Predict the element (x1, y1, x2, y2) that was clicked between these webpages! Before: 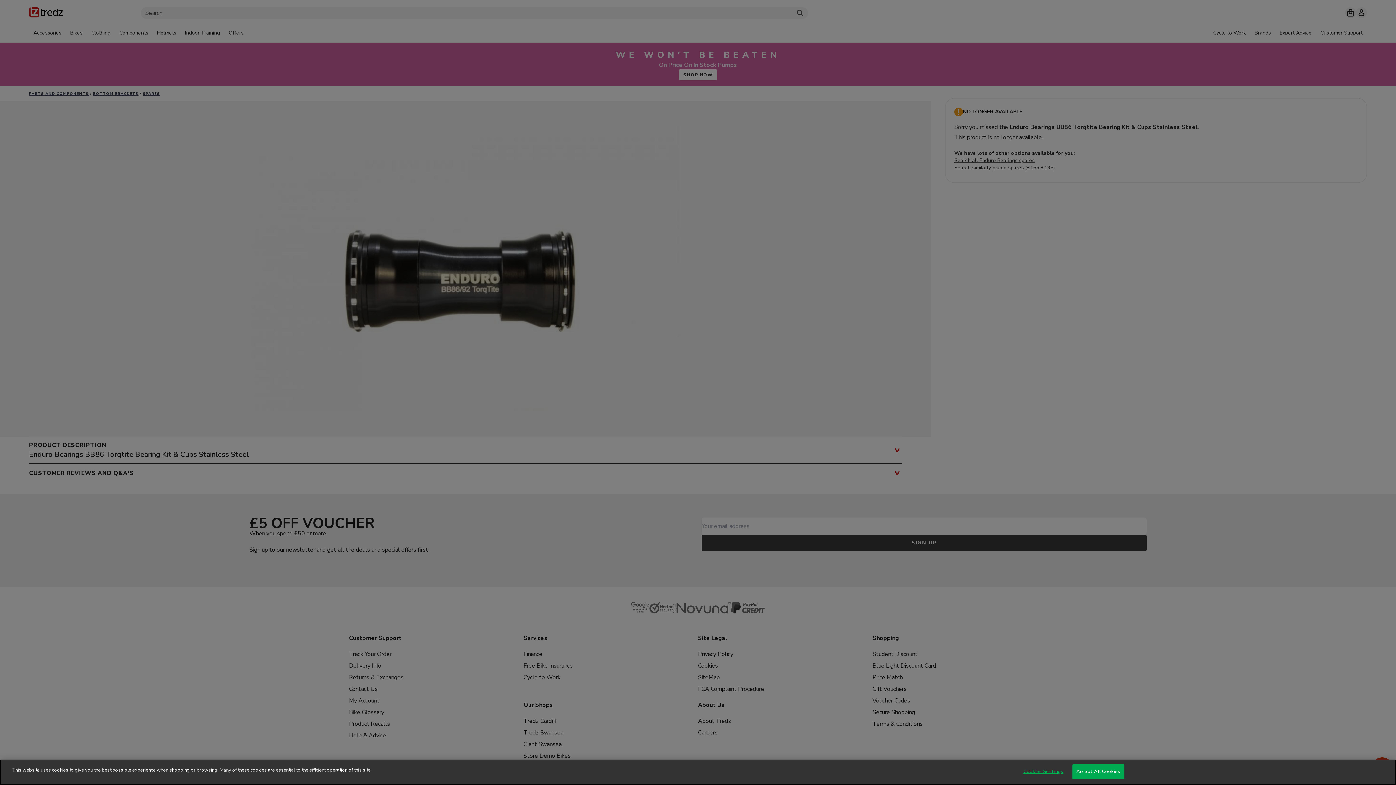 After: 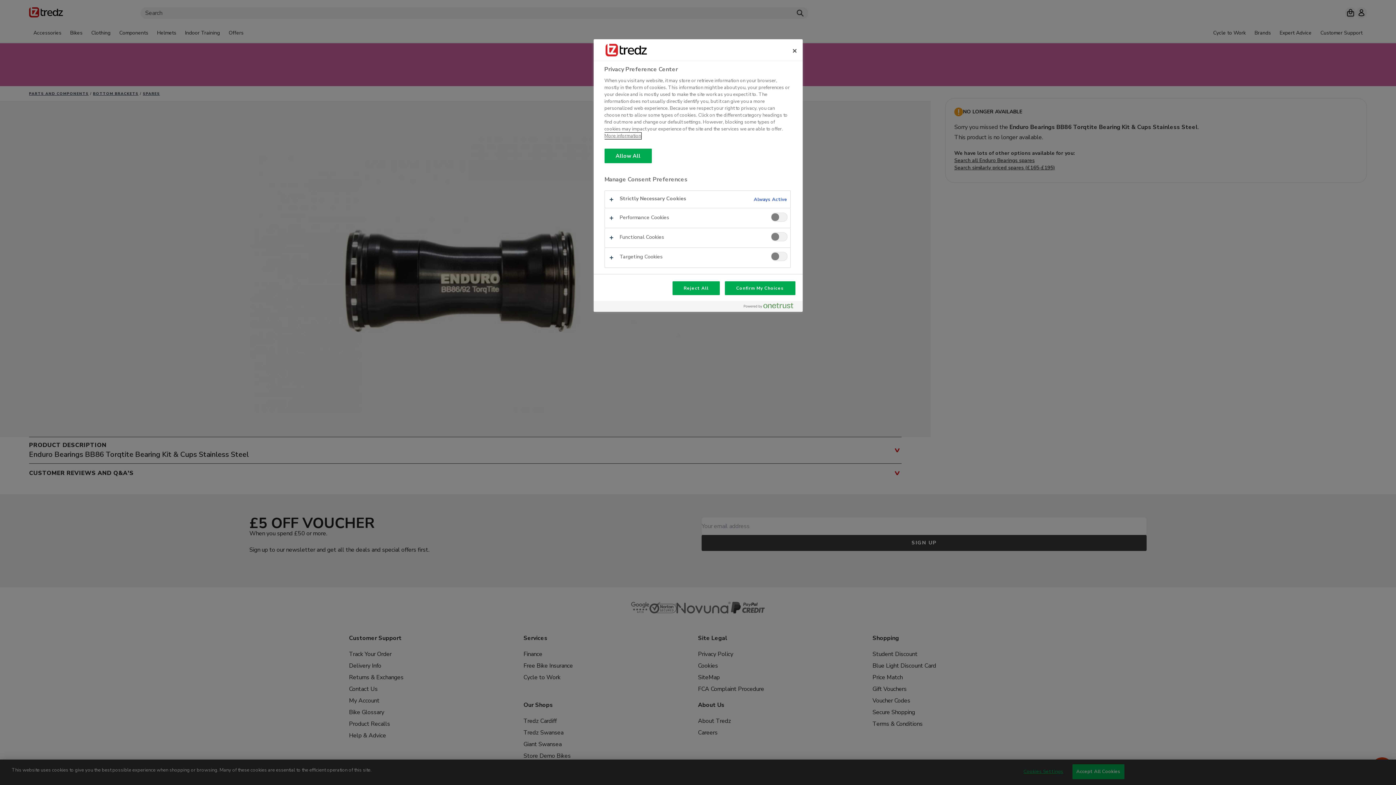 Action: bbox: (1020, 769, 1066, 783) label: Cookies Settings